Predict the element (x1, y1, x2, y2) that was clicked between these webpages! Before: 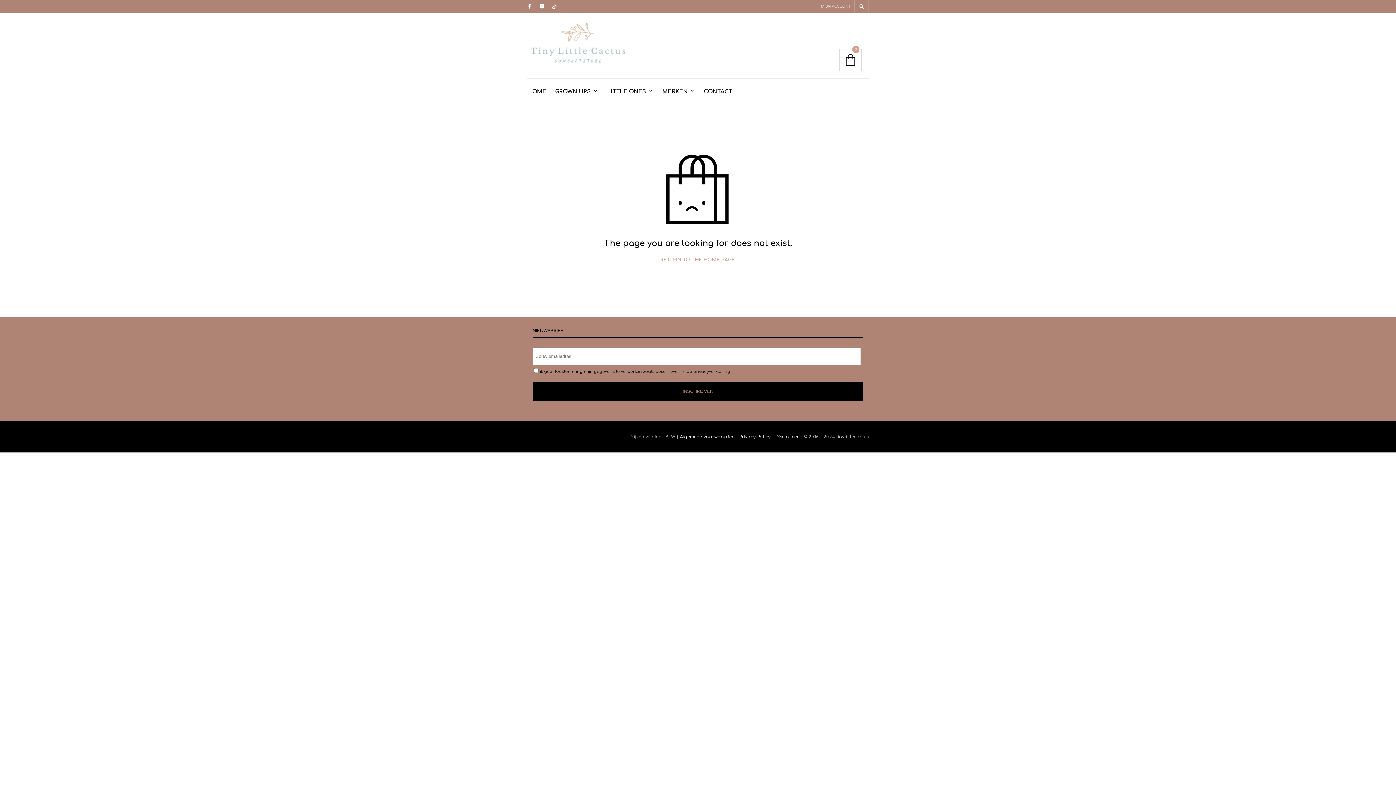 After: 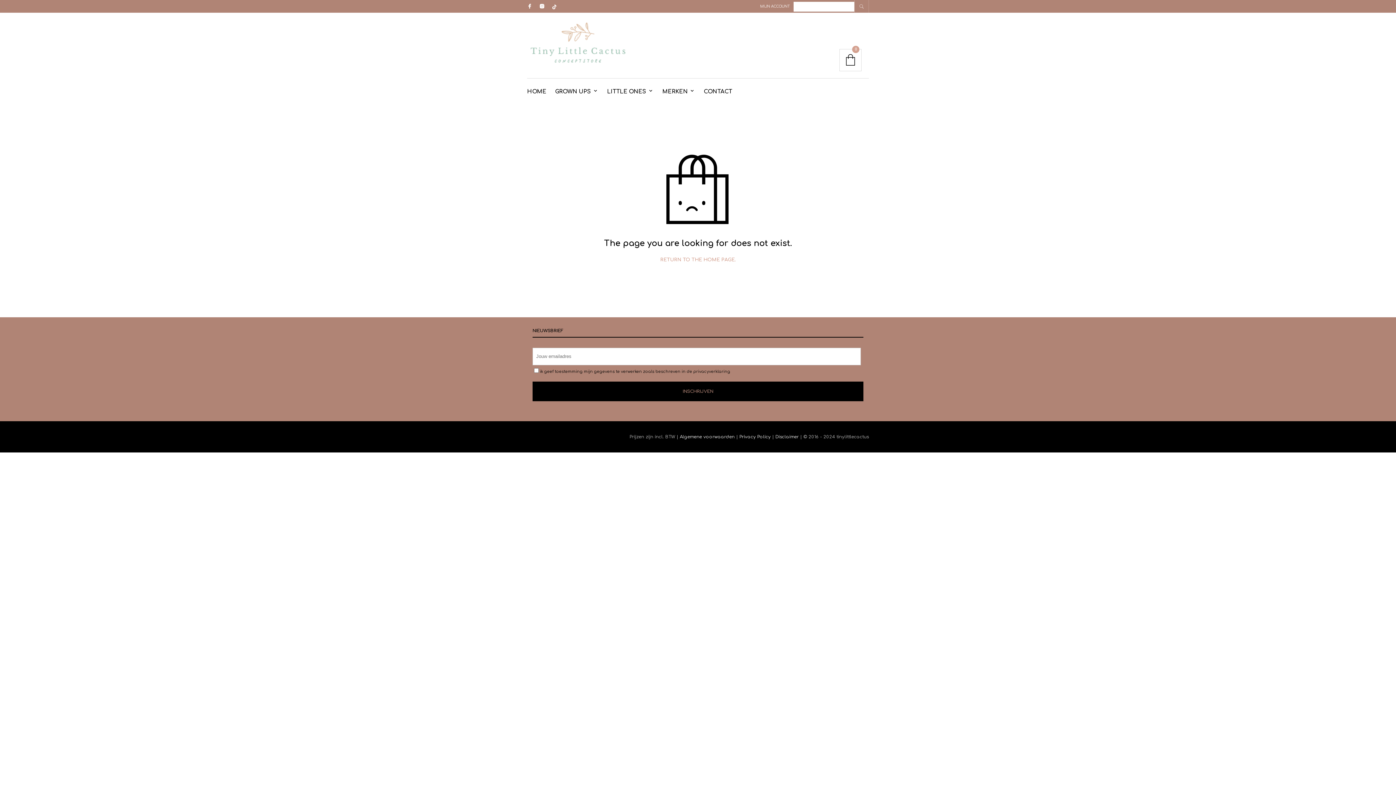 Action: bbox: (854, 0, 869, 12)